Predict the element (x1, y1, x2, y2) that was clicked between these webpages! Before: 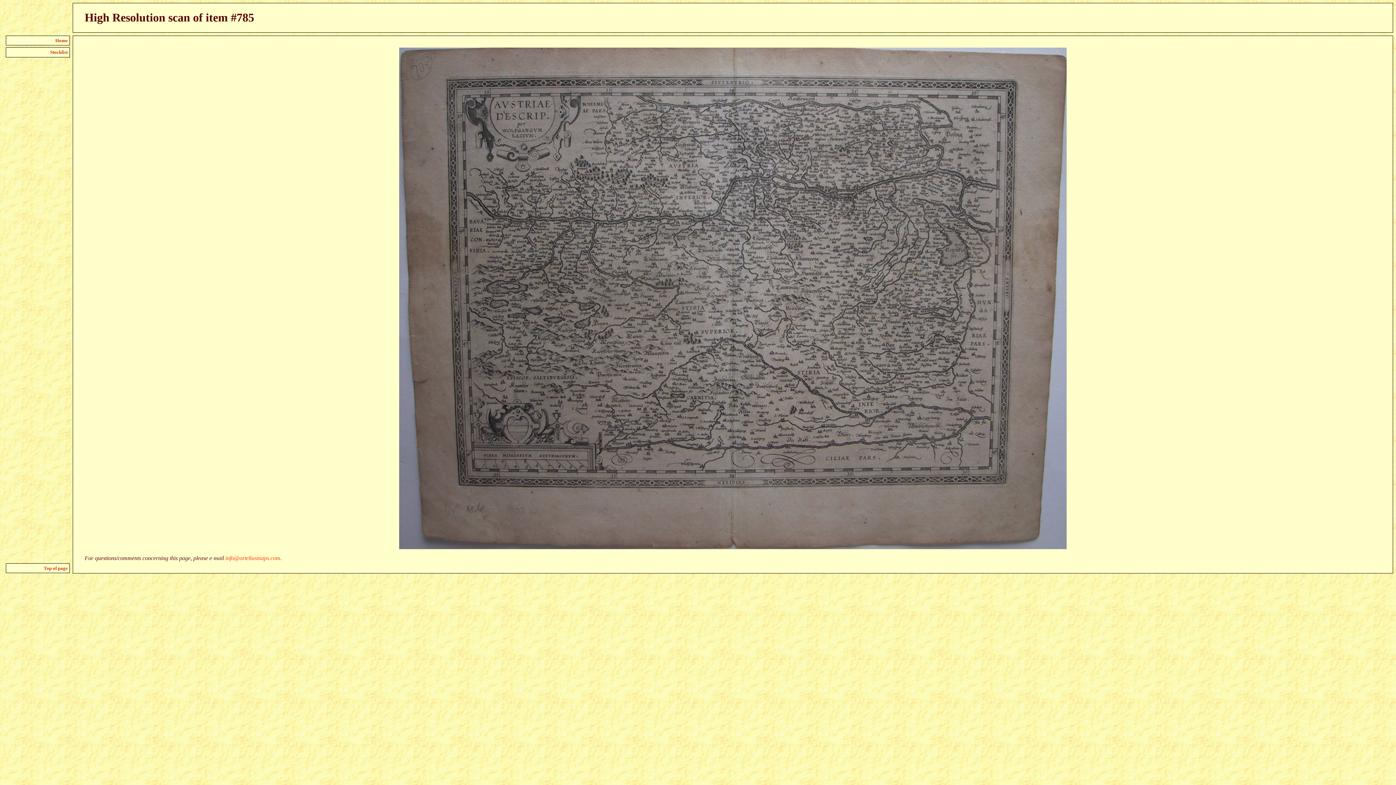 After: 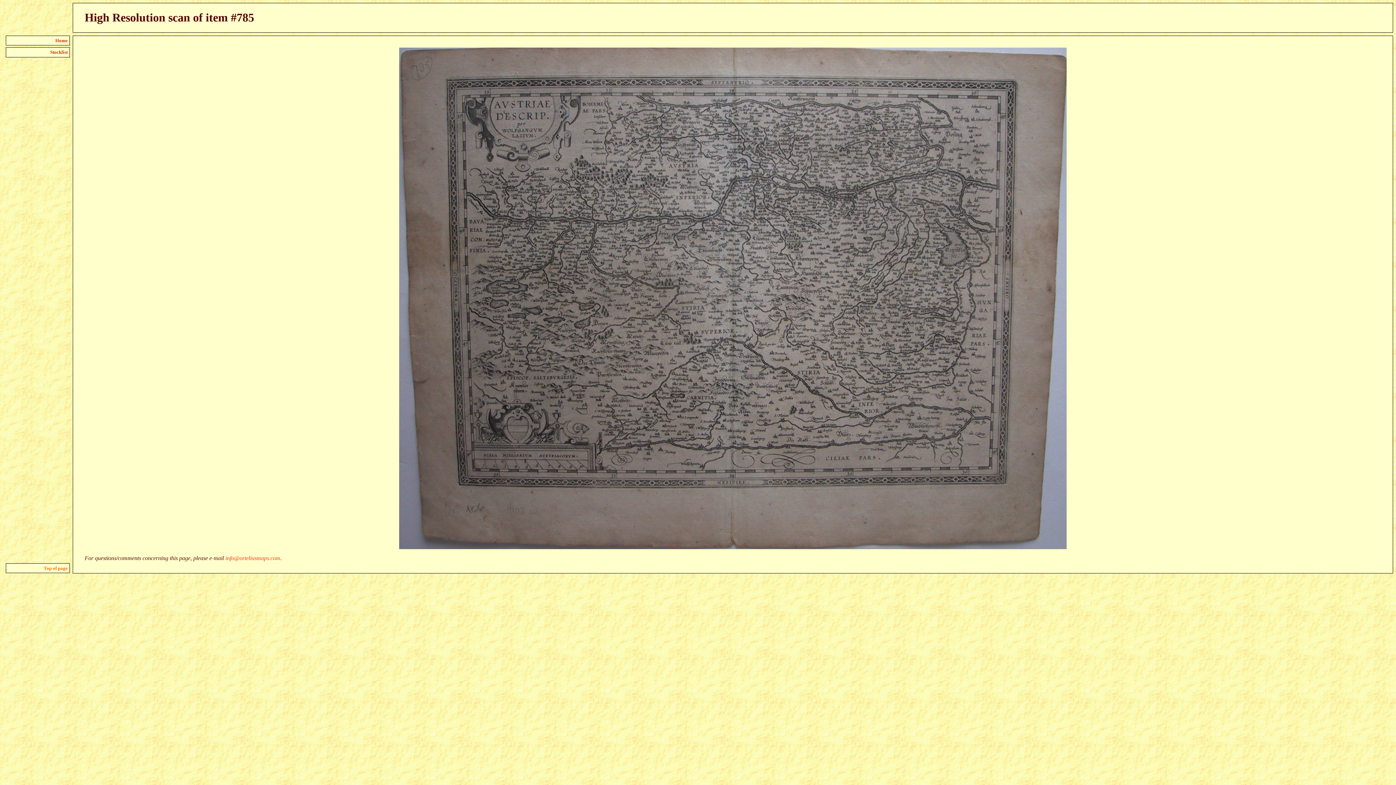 Action: label: Top of page bbox: (43, 566, 67, 571)